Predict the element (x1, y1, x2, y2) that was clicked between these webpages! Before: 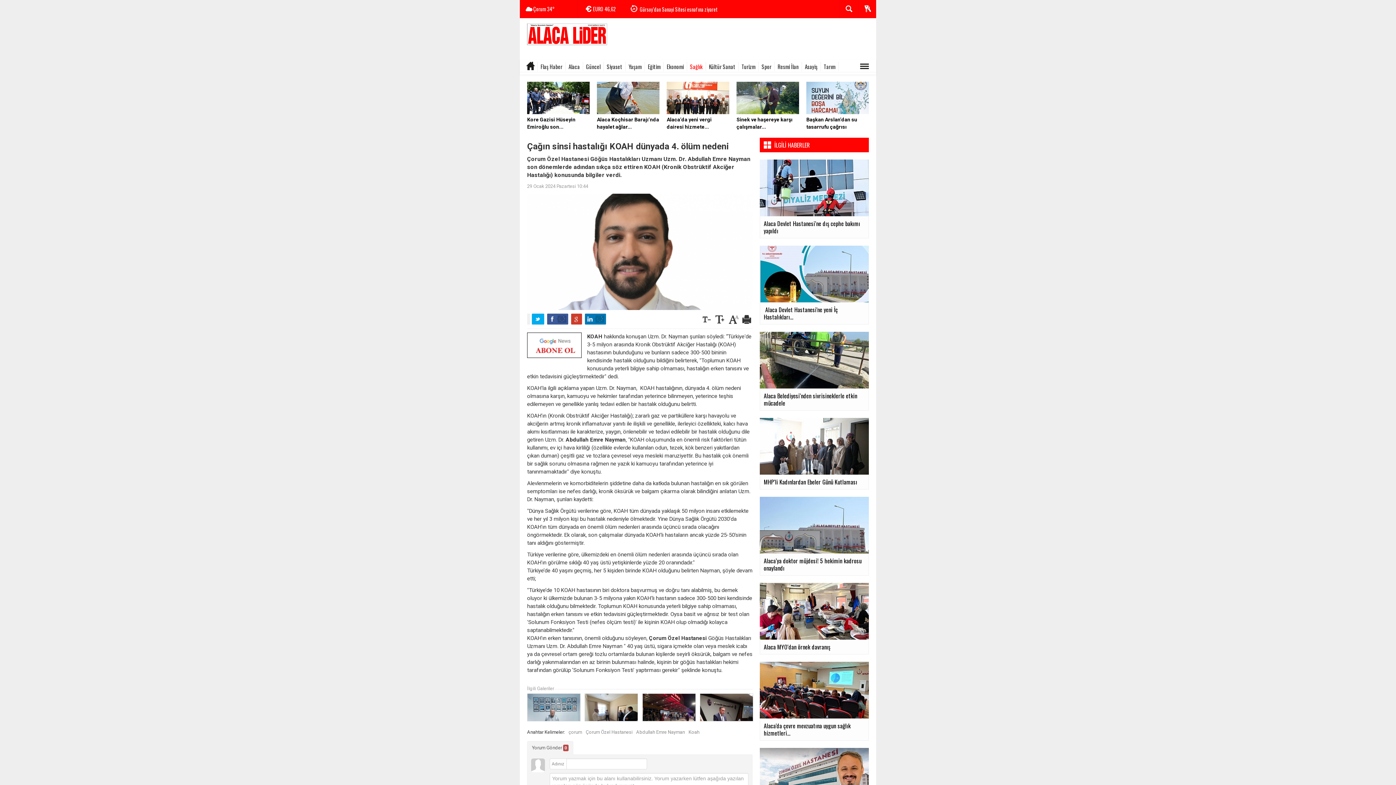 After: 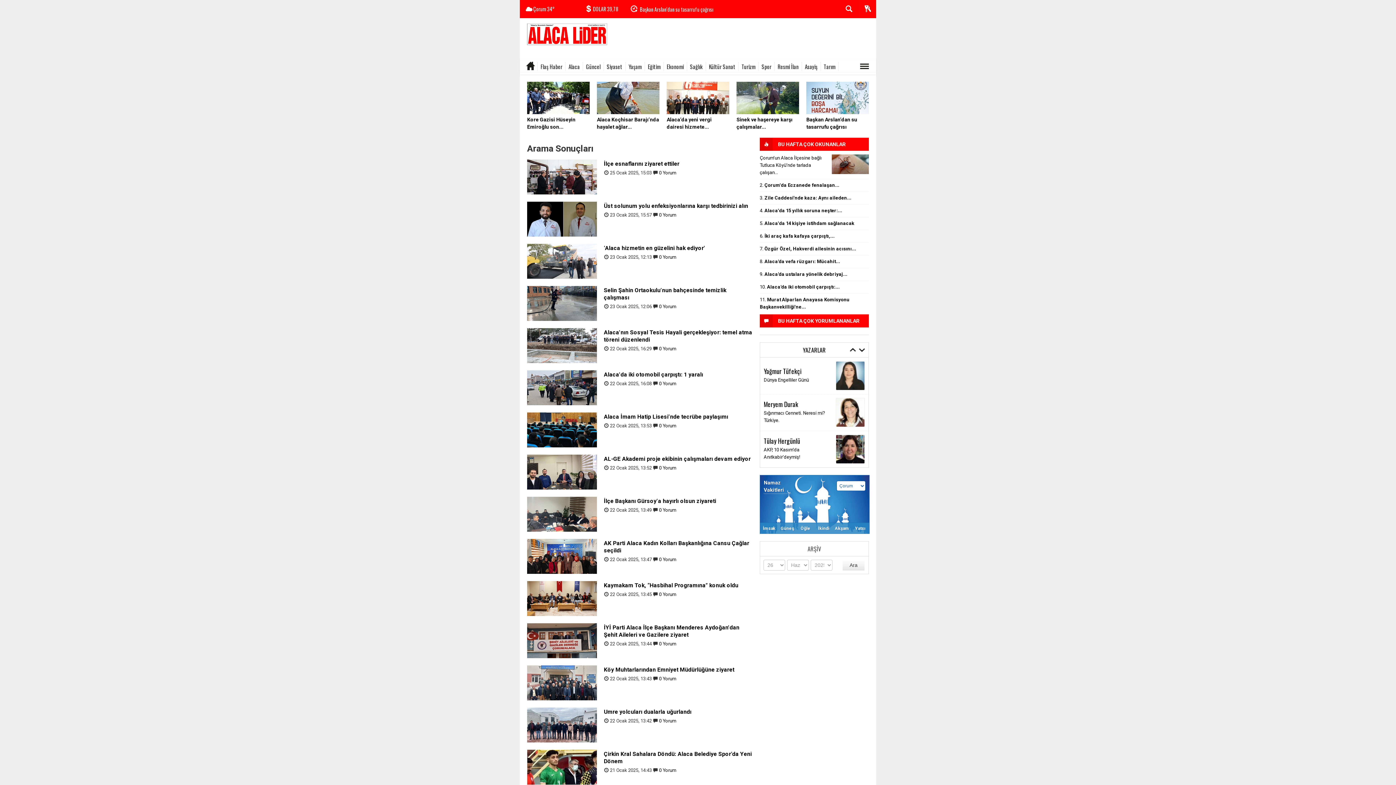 Action: bbox: (568, 729, 582, 736) label: çorum